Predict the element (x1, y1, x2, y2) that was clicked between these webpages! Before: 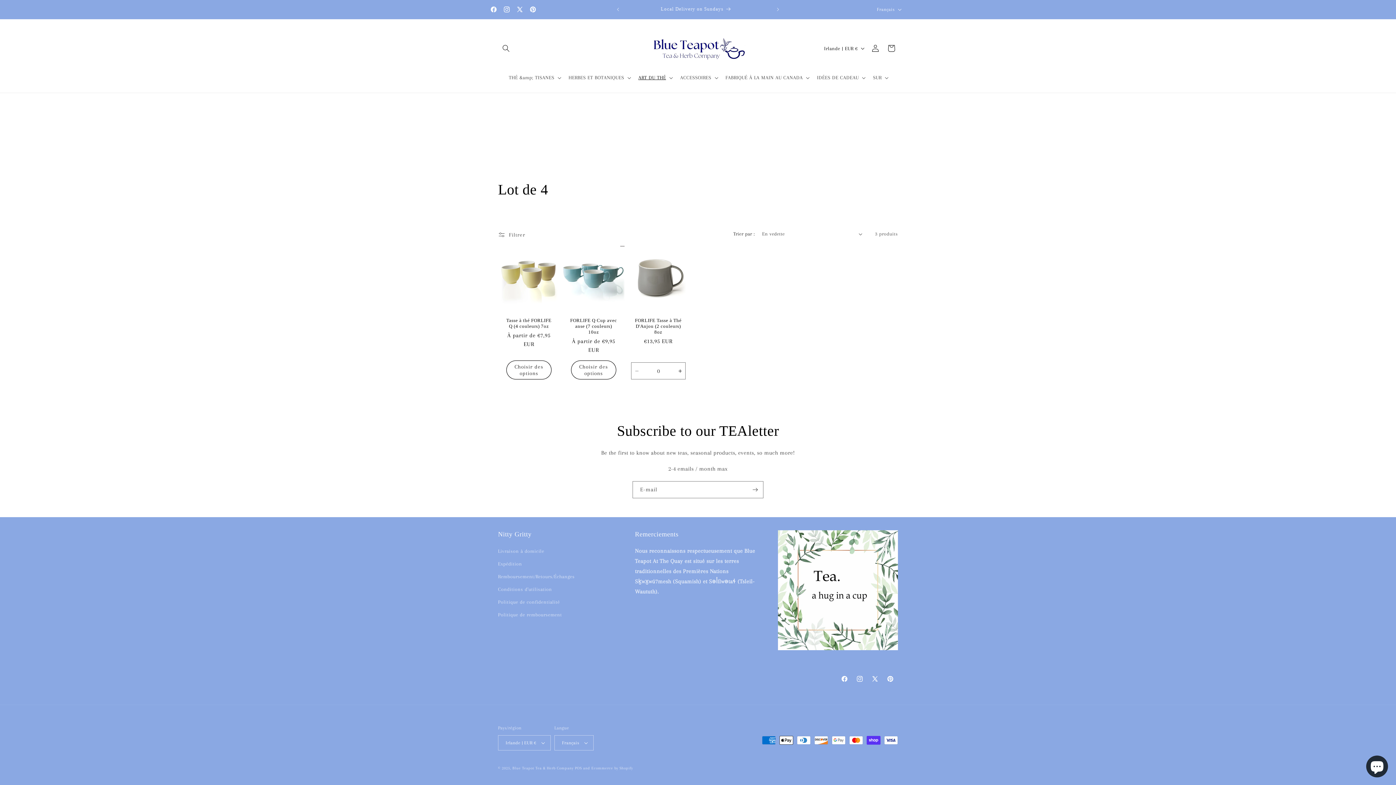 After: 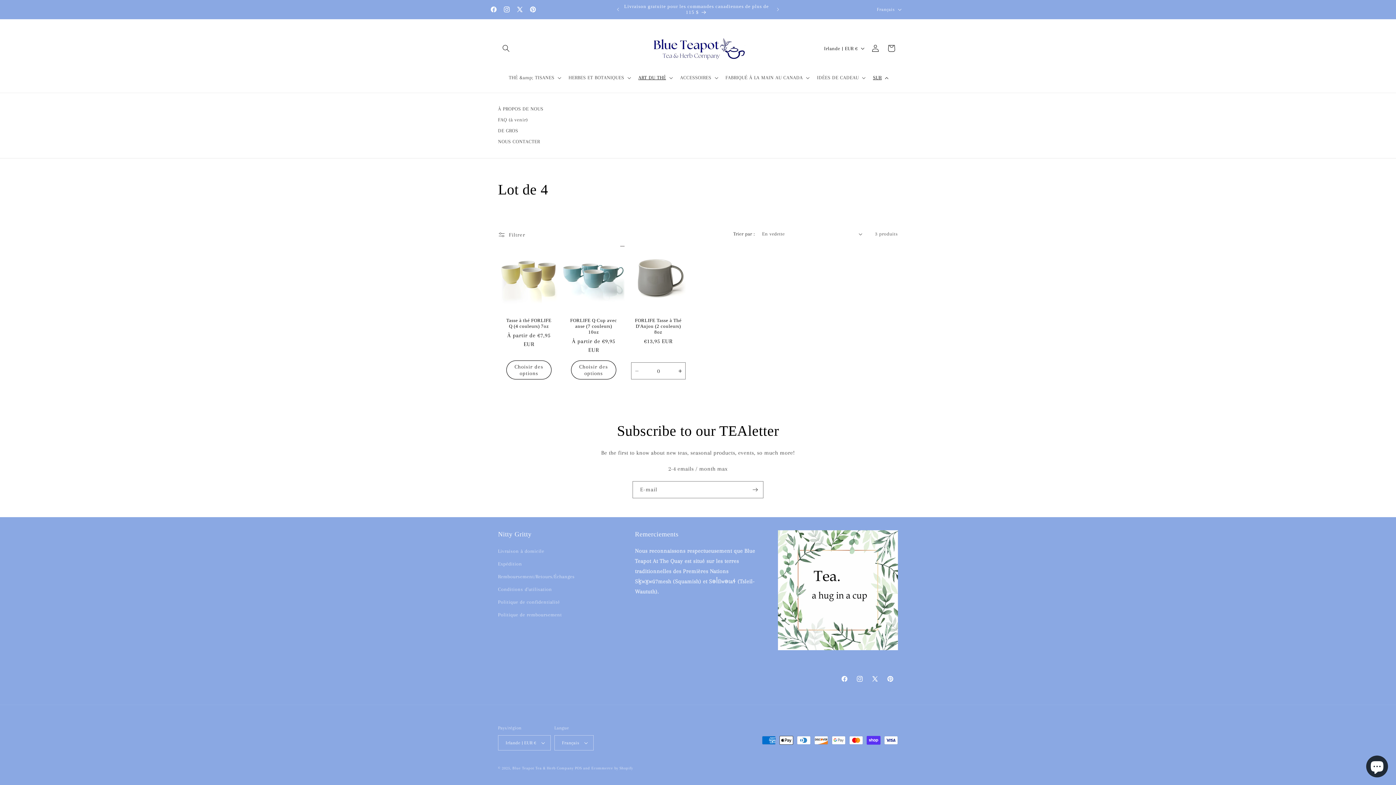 Action: bbox: (868, 70, 891, 85) label: SUR